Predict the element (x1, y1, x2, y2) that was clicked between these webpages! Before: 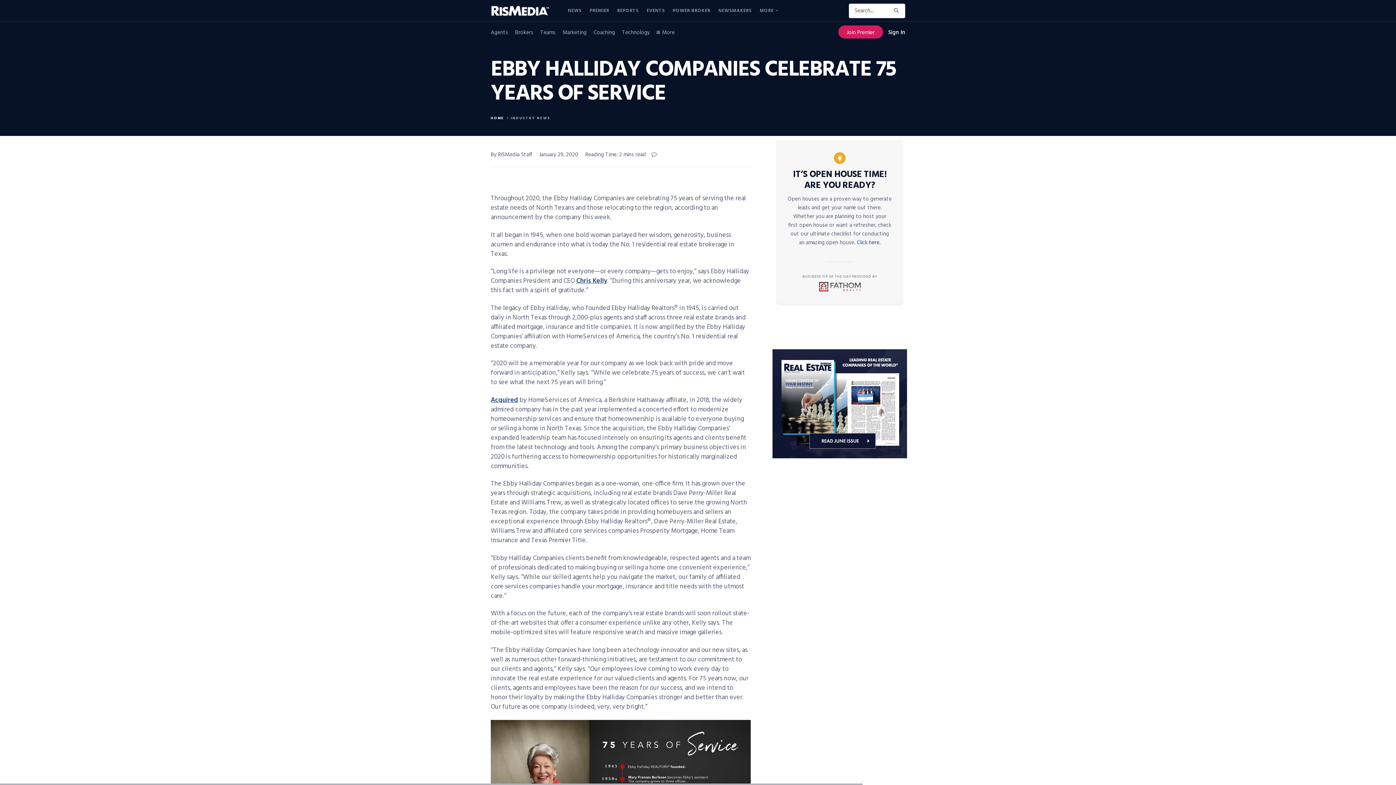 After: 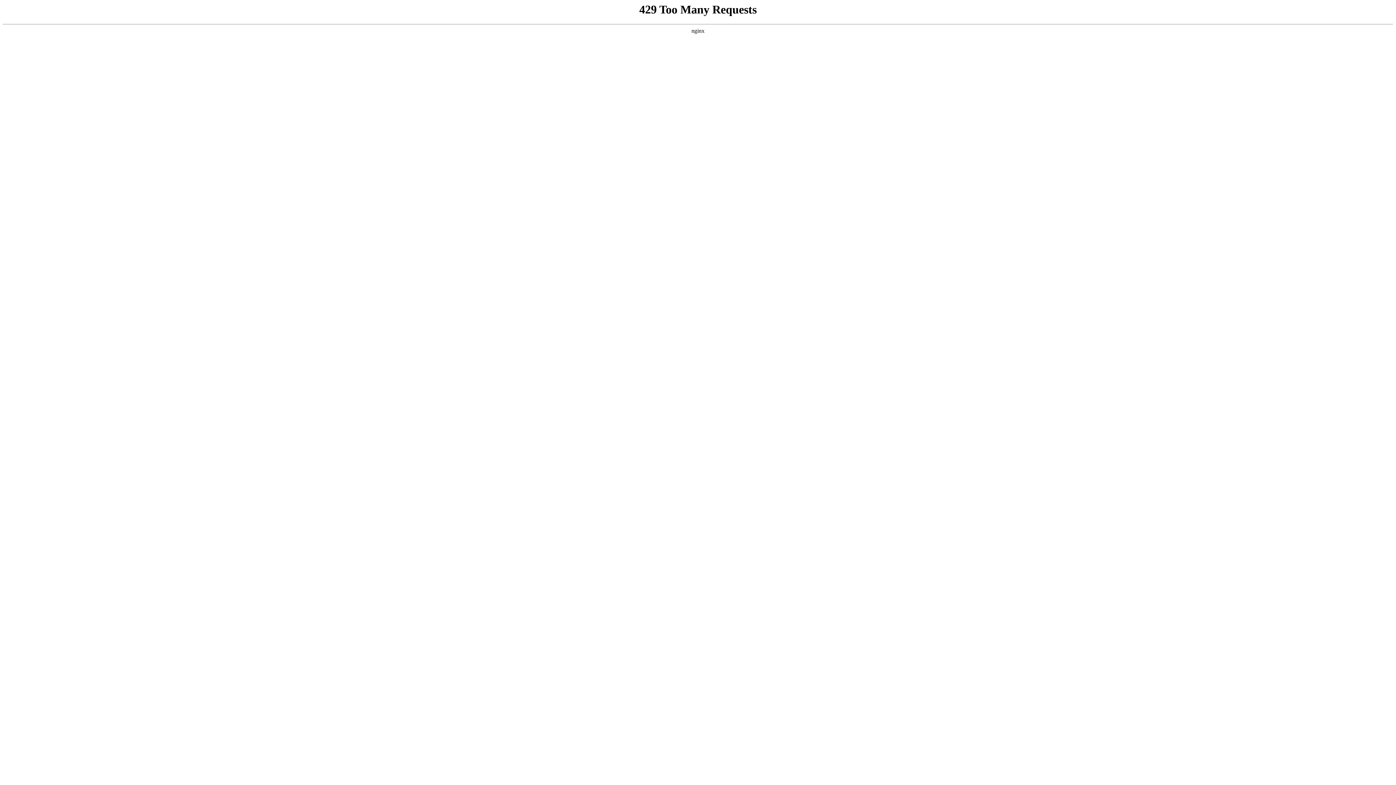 Action: label: IT’S OPEN HOUSE TIME! ARE YOU READY? bbox: (793, 167, 886, 193)